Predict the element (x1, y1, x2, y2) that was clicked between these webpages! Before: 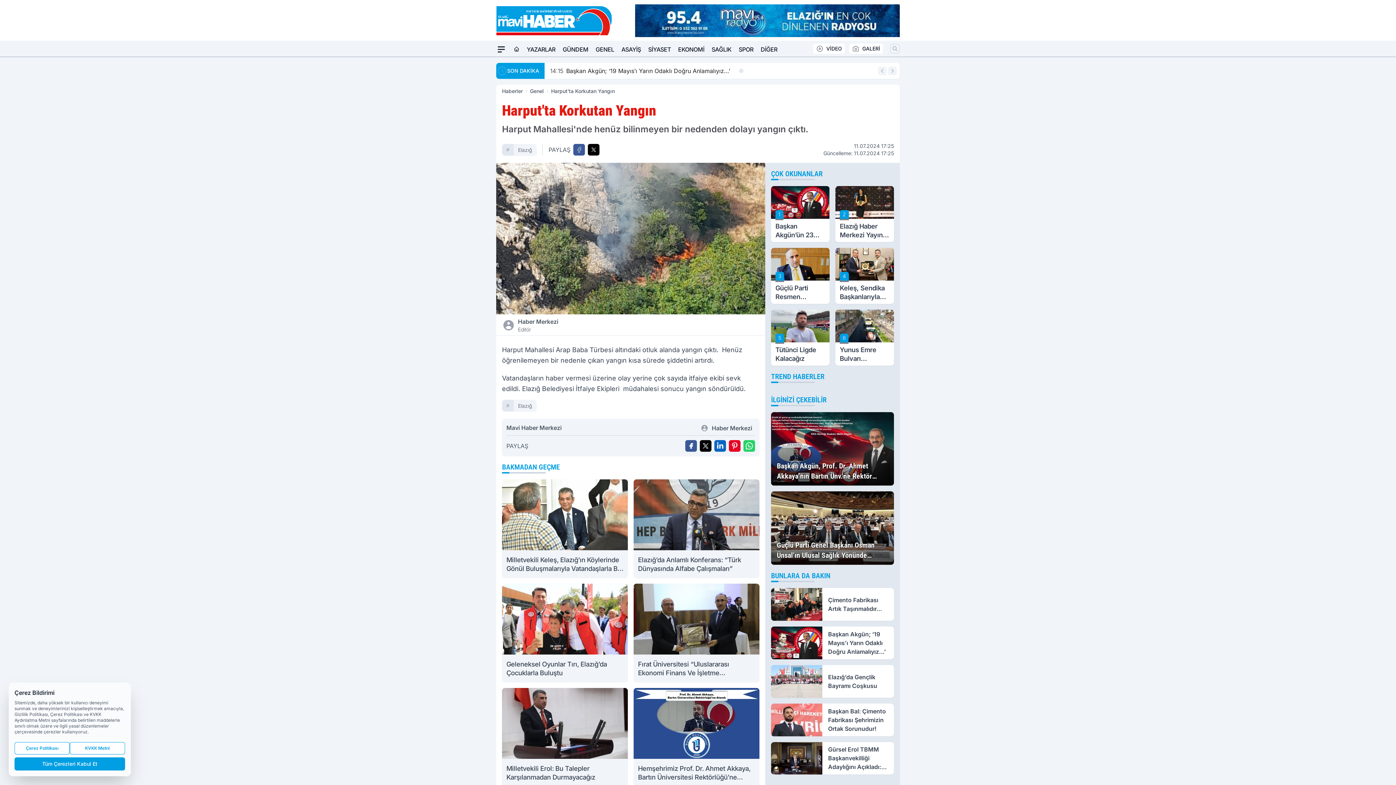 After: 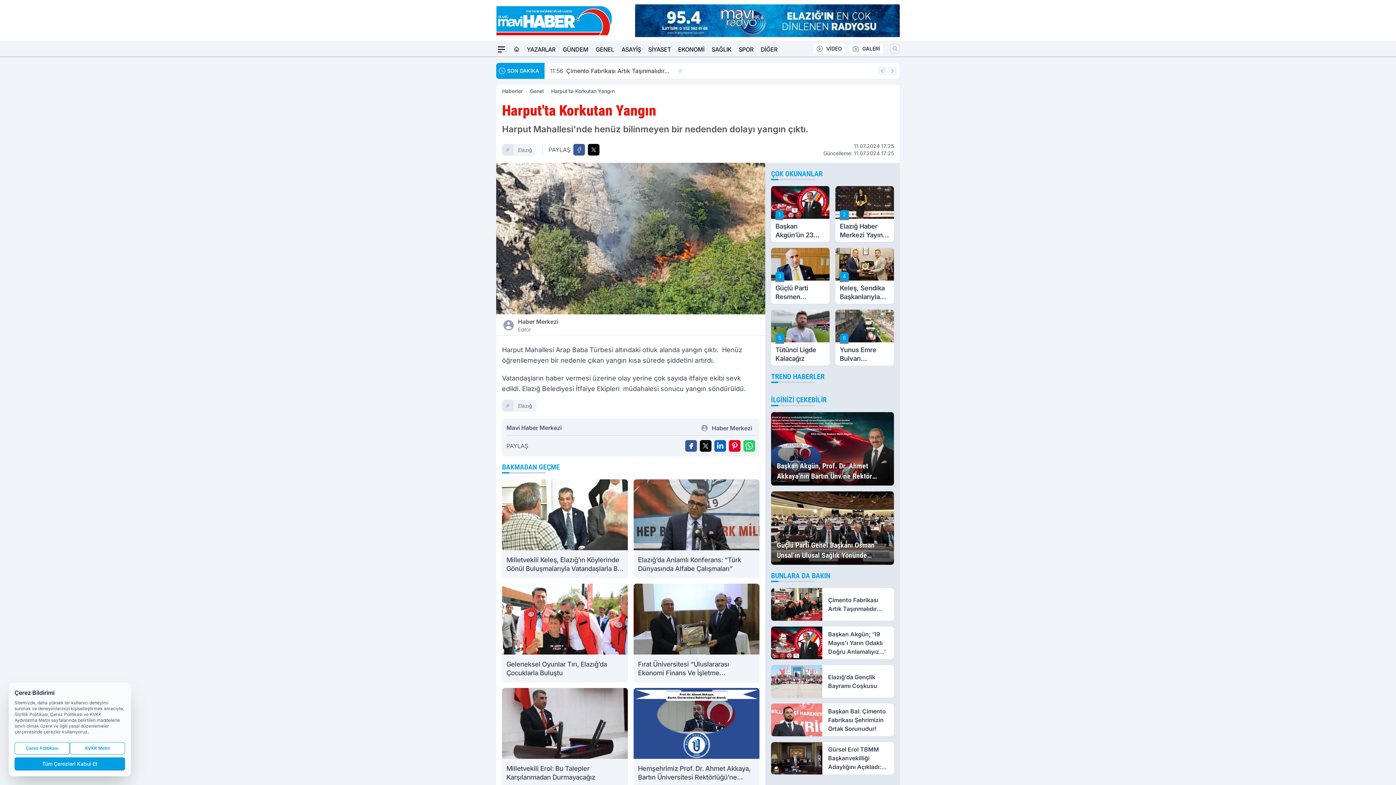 Action: bbox: (635, 4, 900, 37)